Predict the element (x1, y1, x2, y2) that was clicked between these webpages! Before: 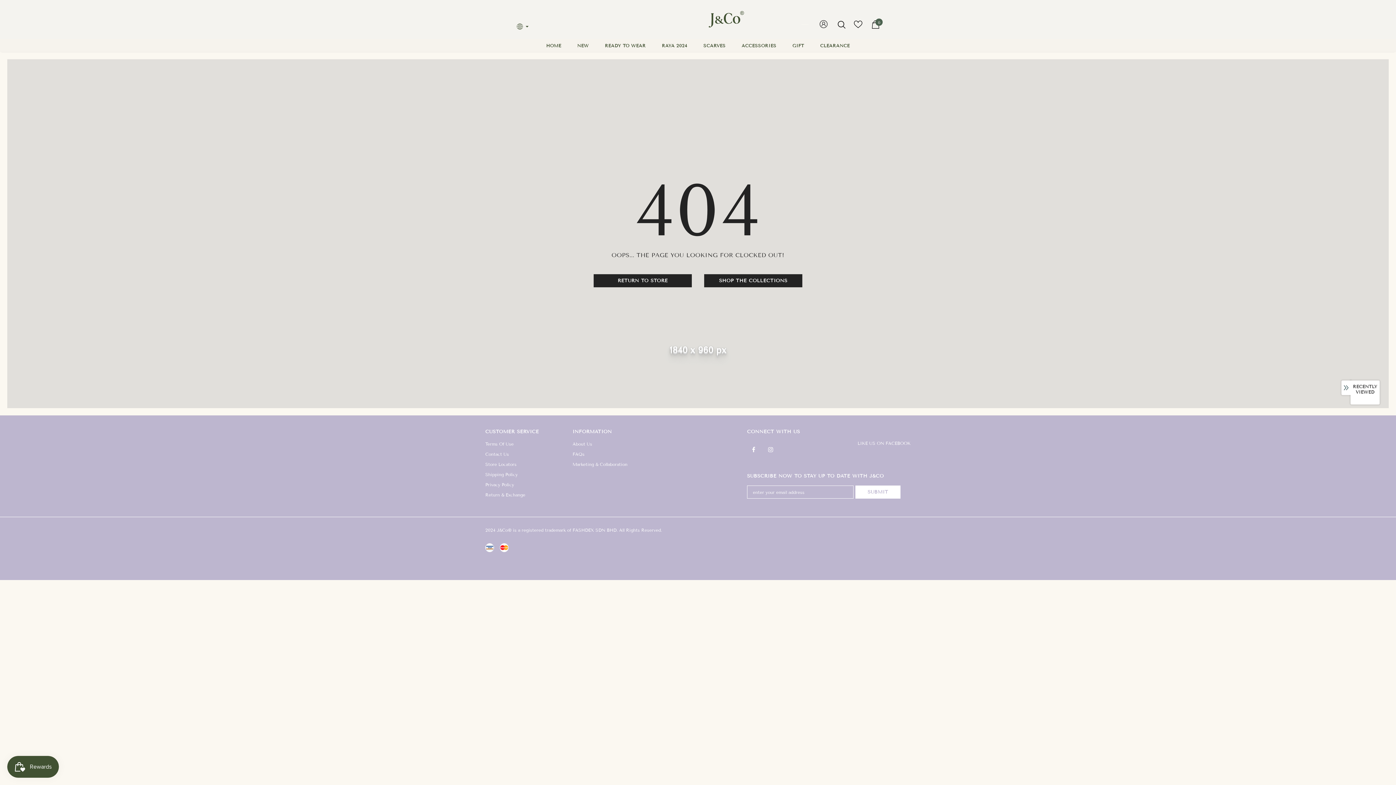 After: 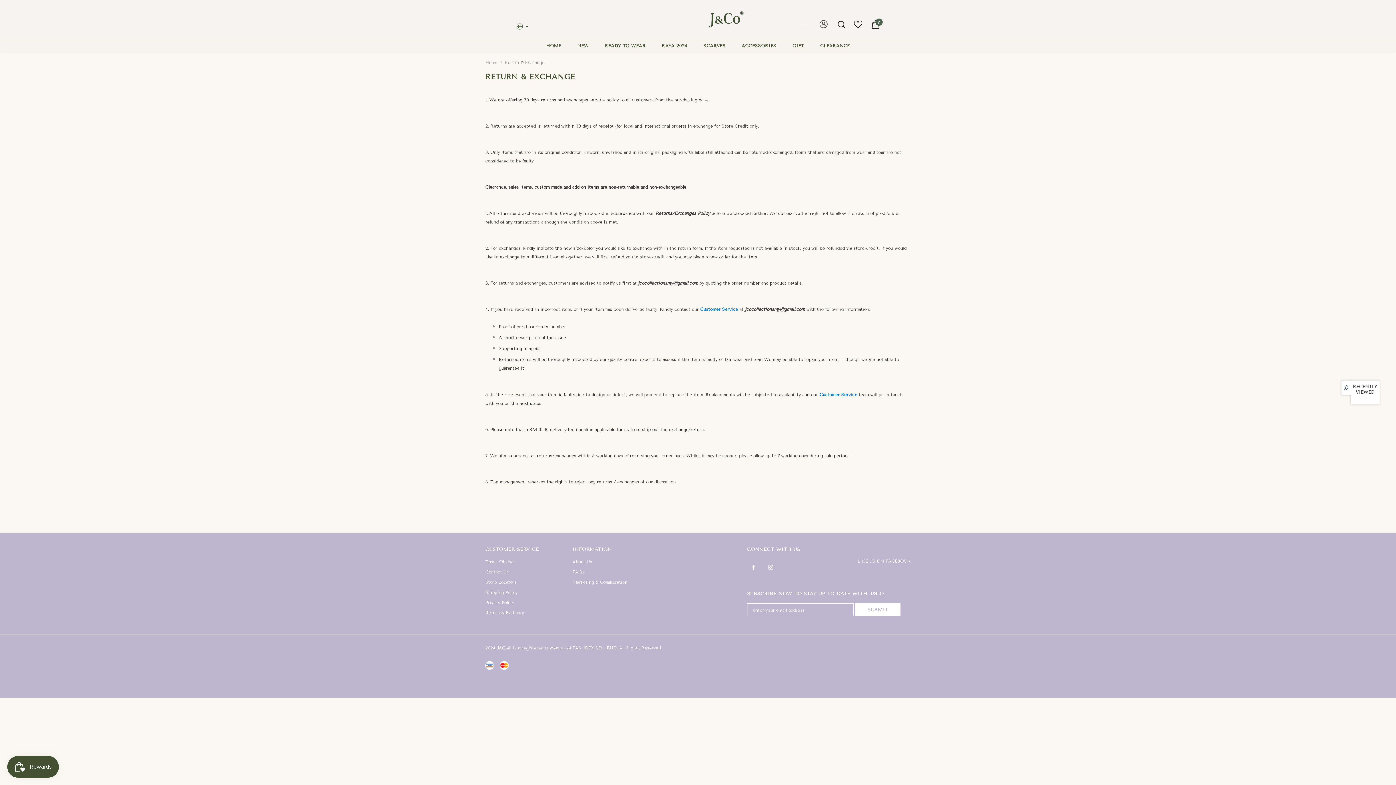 Action: bbox: (485, 490, 525, 500) label: Return & Exchange